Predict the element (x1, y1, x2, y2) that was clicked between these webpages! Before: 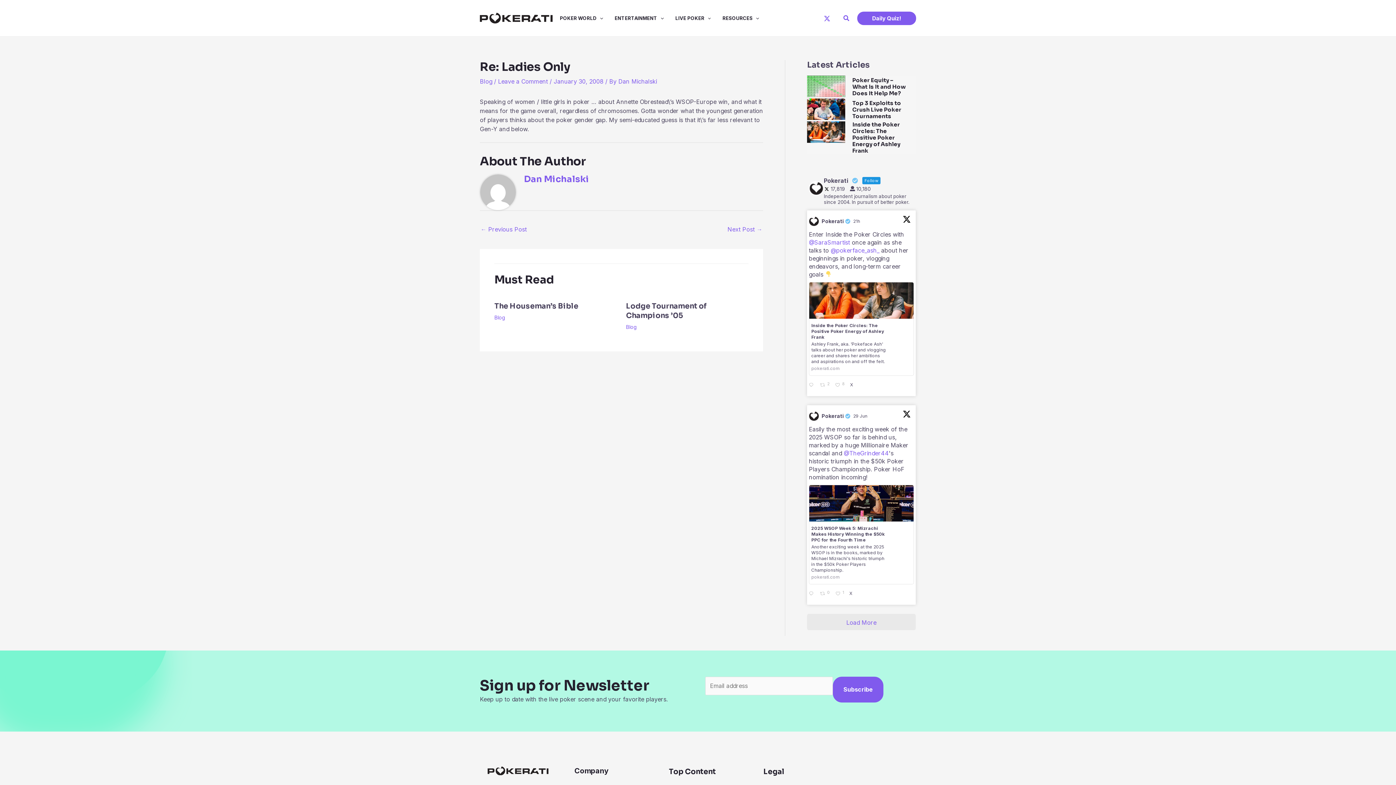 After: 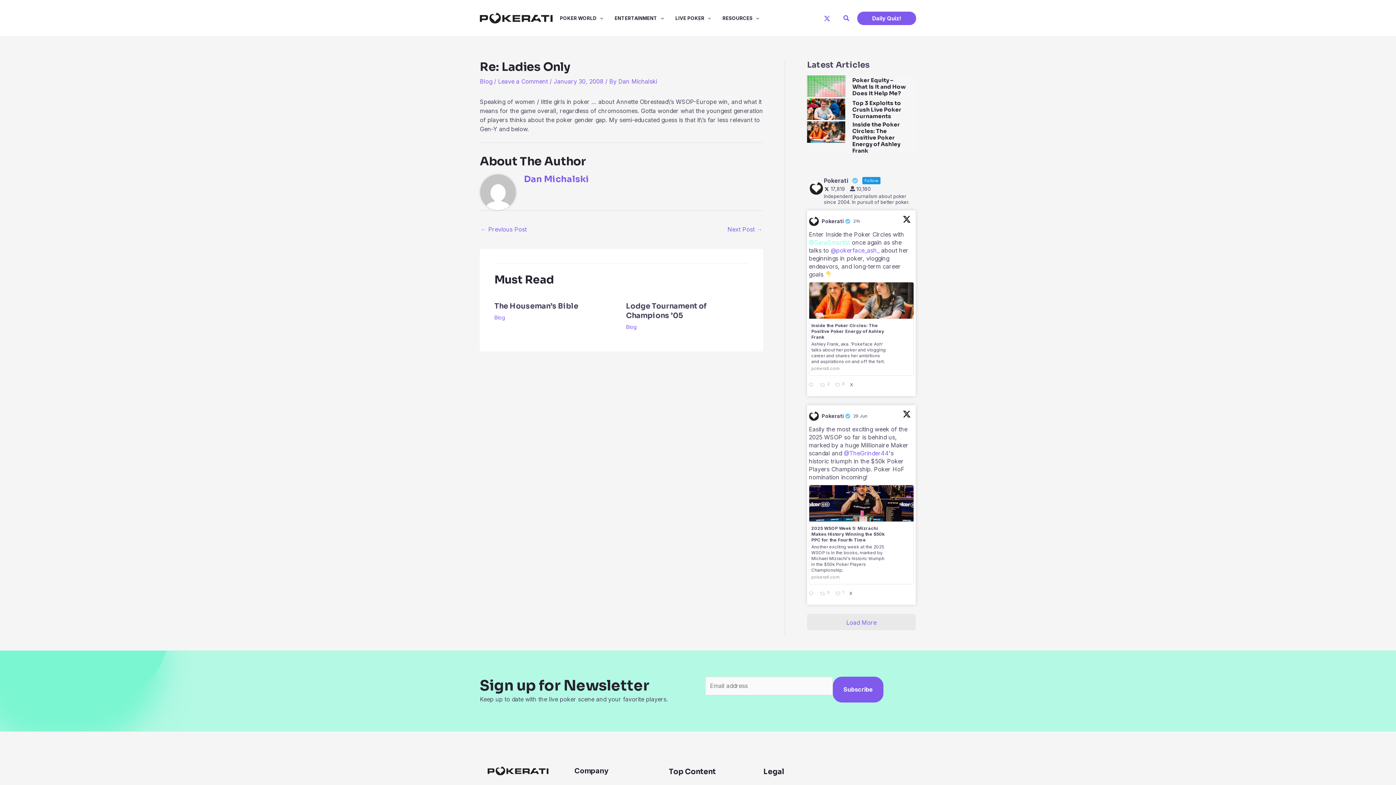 Action: bbox: (809, 238, 850, 246) label: @SaraSmartist